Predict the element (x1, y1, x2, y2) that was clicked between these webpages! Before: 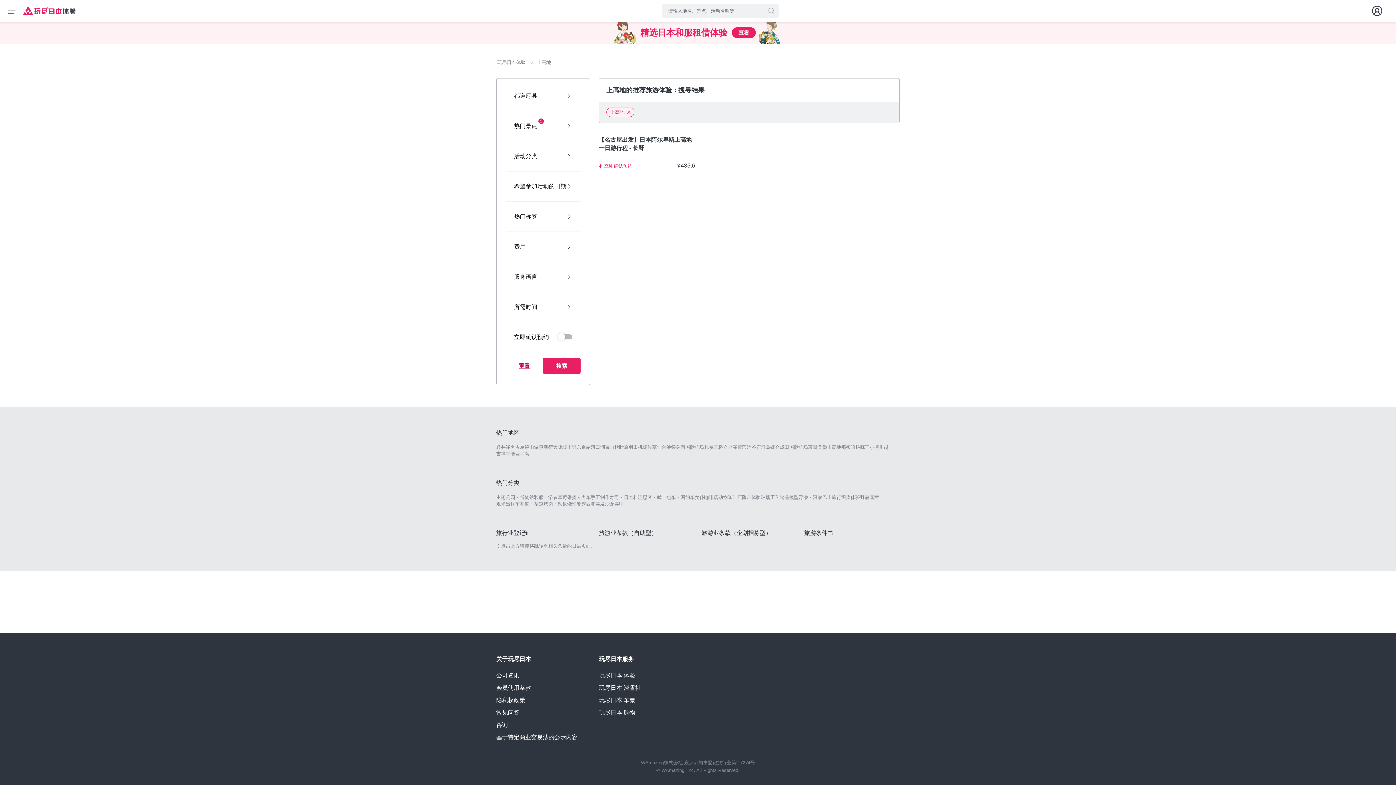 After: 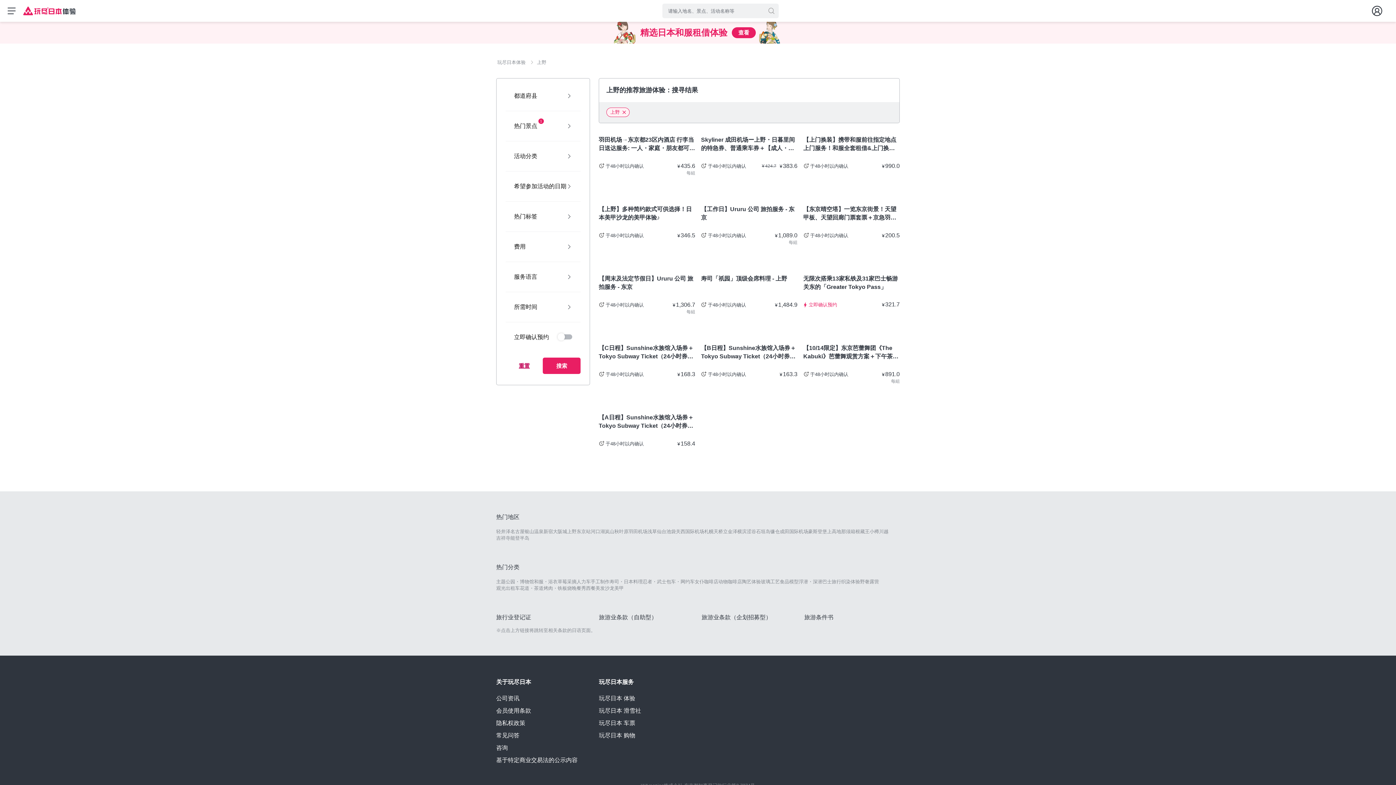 Action: label: 上野 bbox: (567, 444, 576, 450)